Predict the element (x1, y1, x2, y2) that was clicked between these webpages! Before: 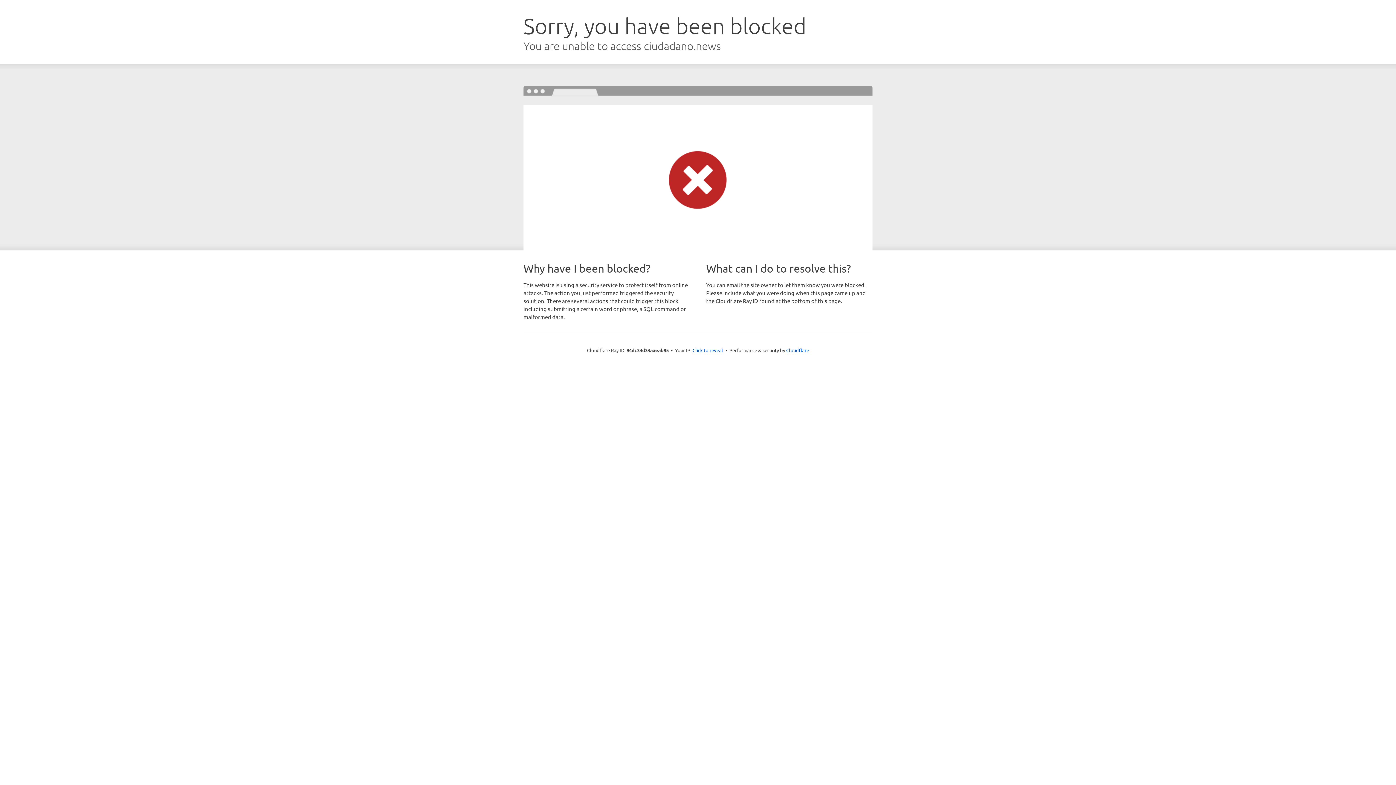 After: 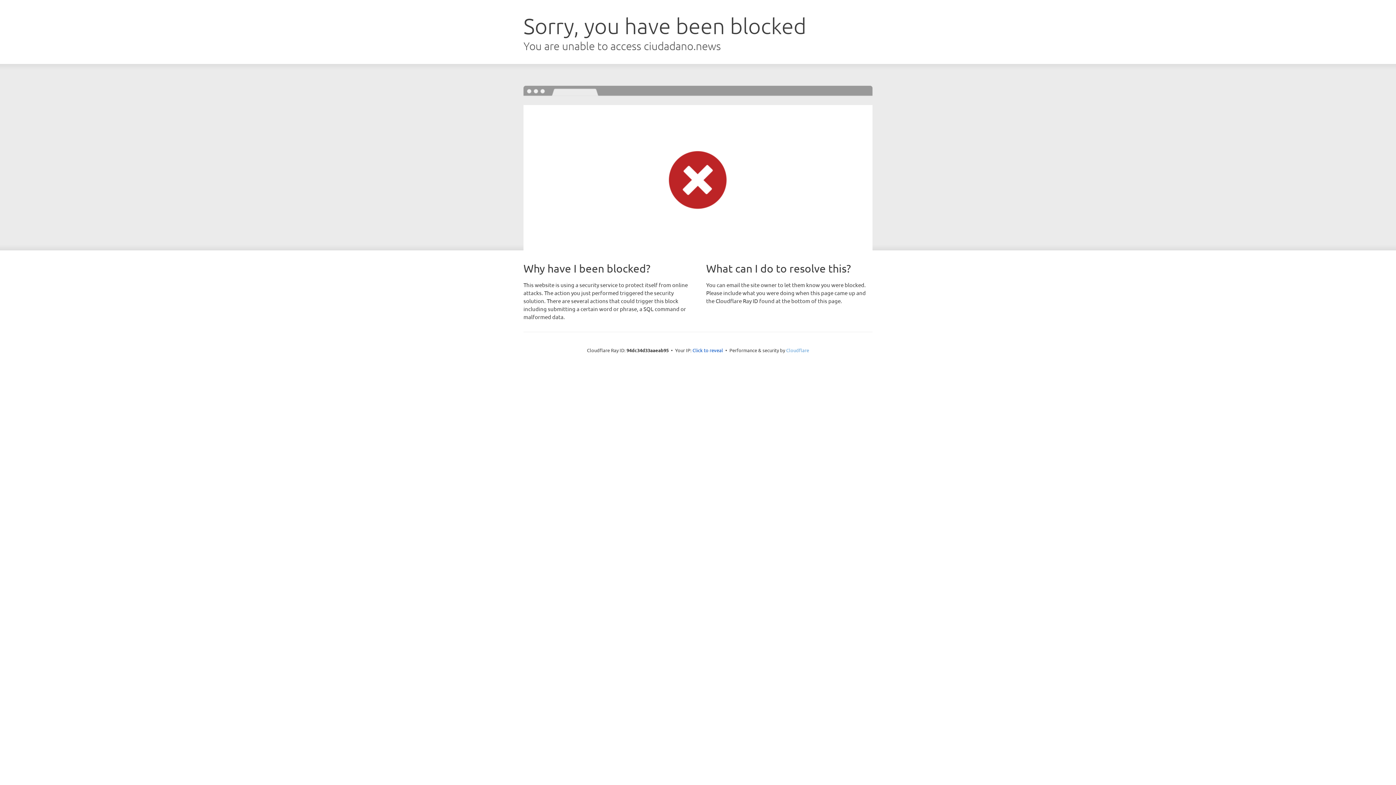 Action: label: Cloudflare bbox: (786, 347, 809, 353)